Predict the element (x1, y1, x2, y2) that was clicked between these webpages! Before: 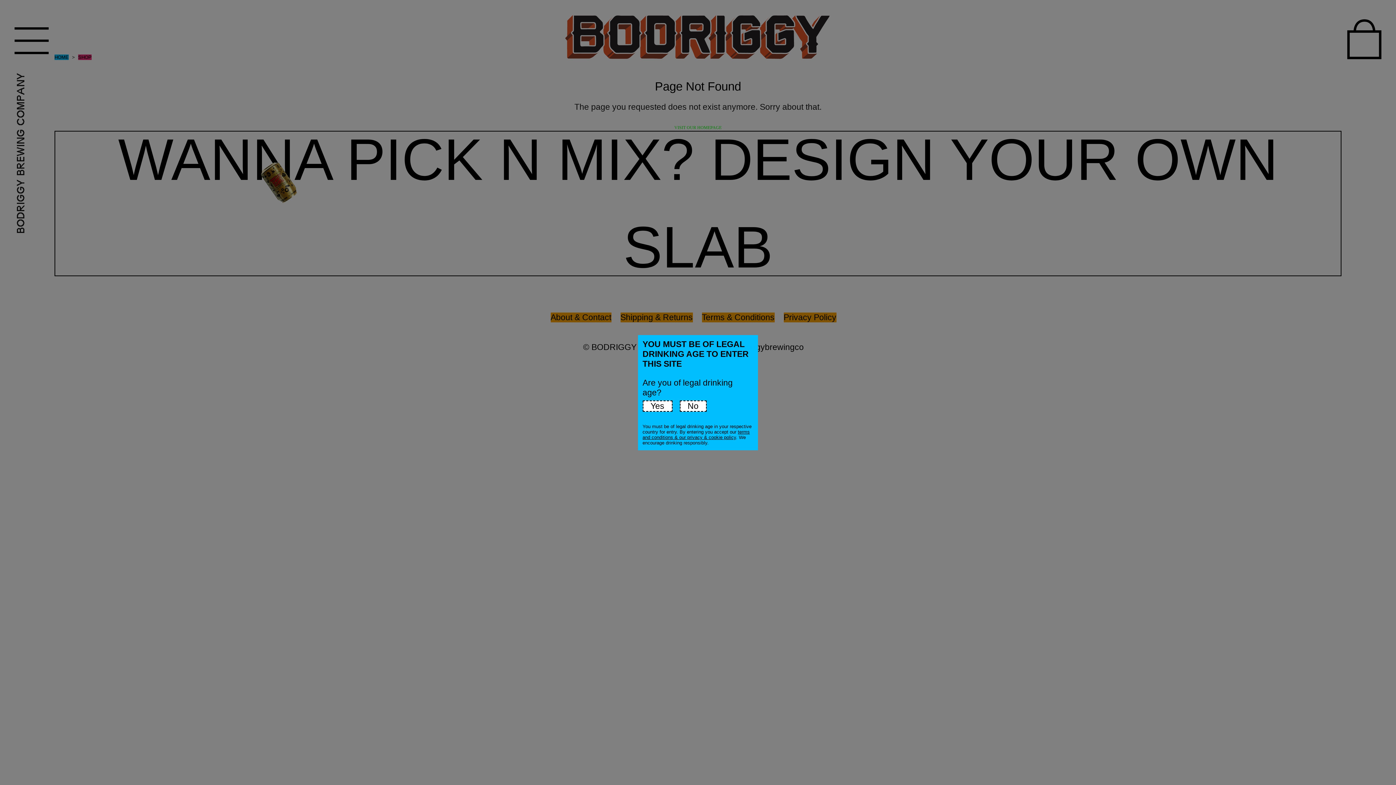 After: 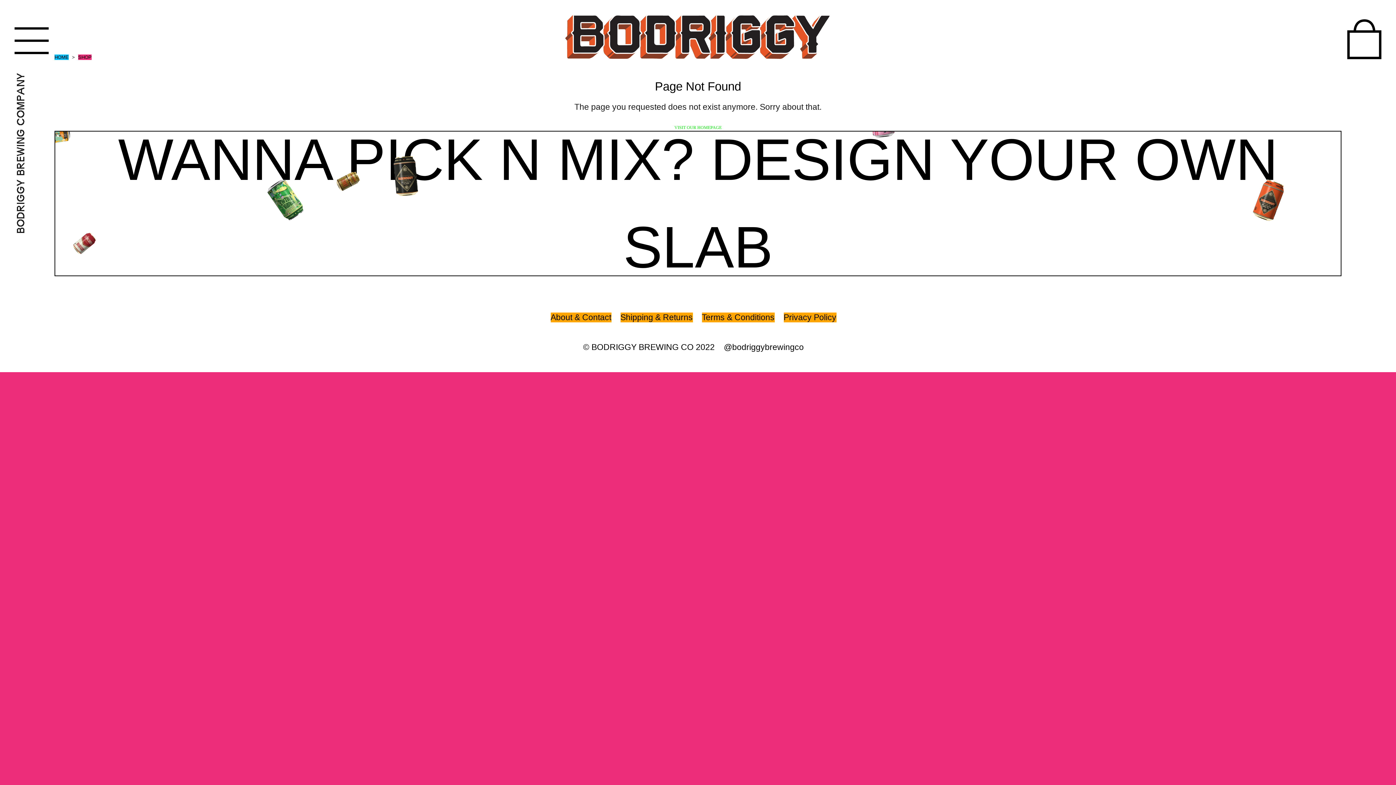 Action: label: Yes bbox: (642, 400, 672, 412)